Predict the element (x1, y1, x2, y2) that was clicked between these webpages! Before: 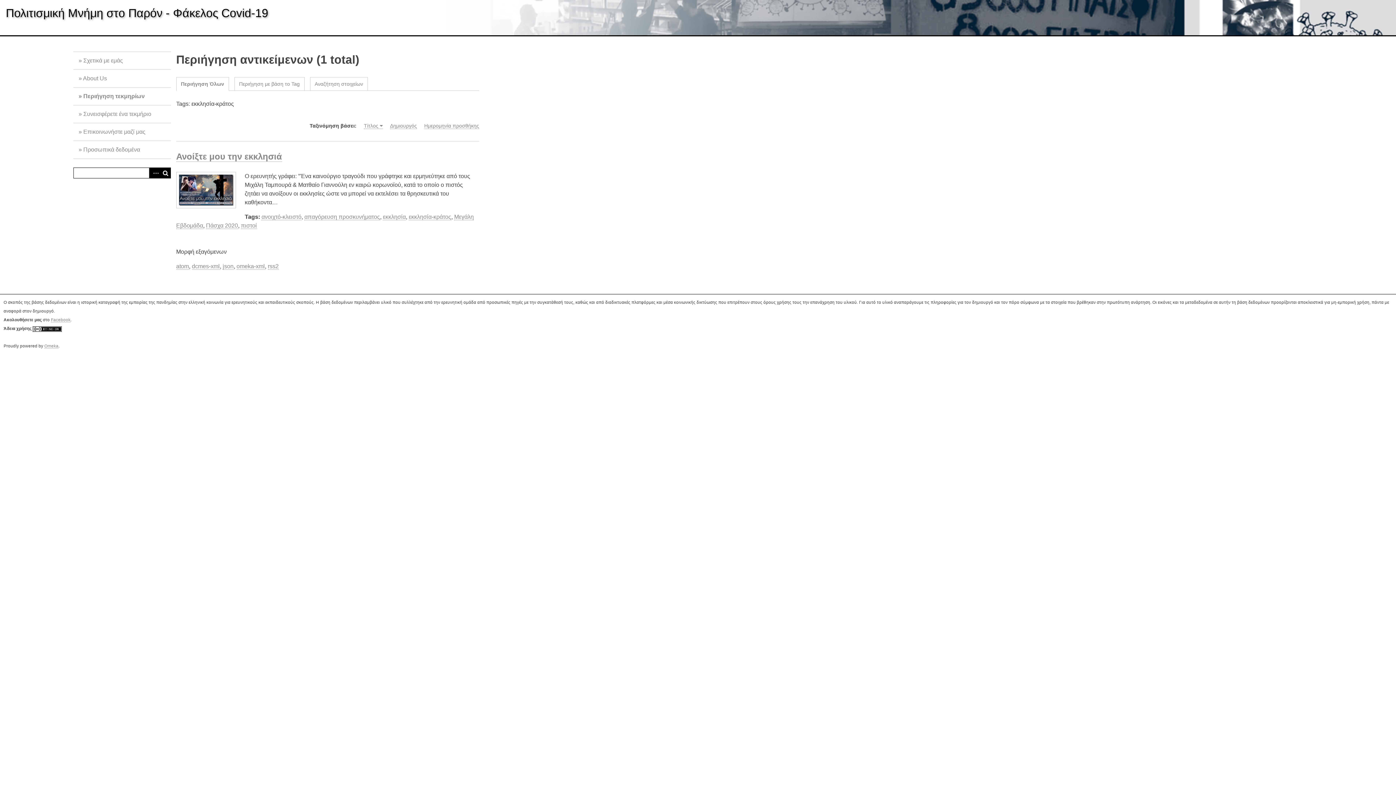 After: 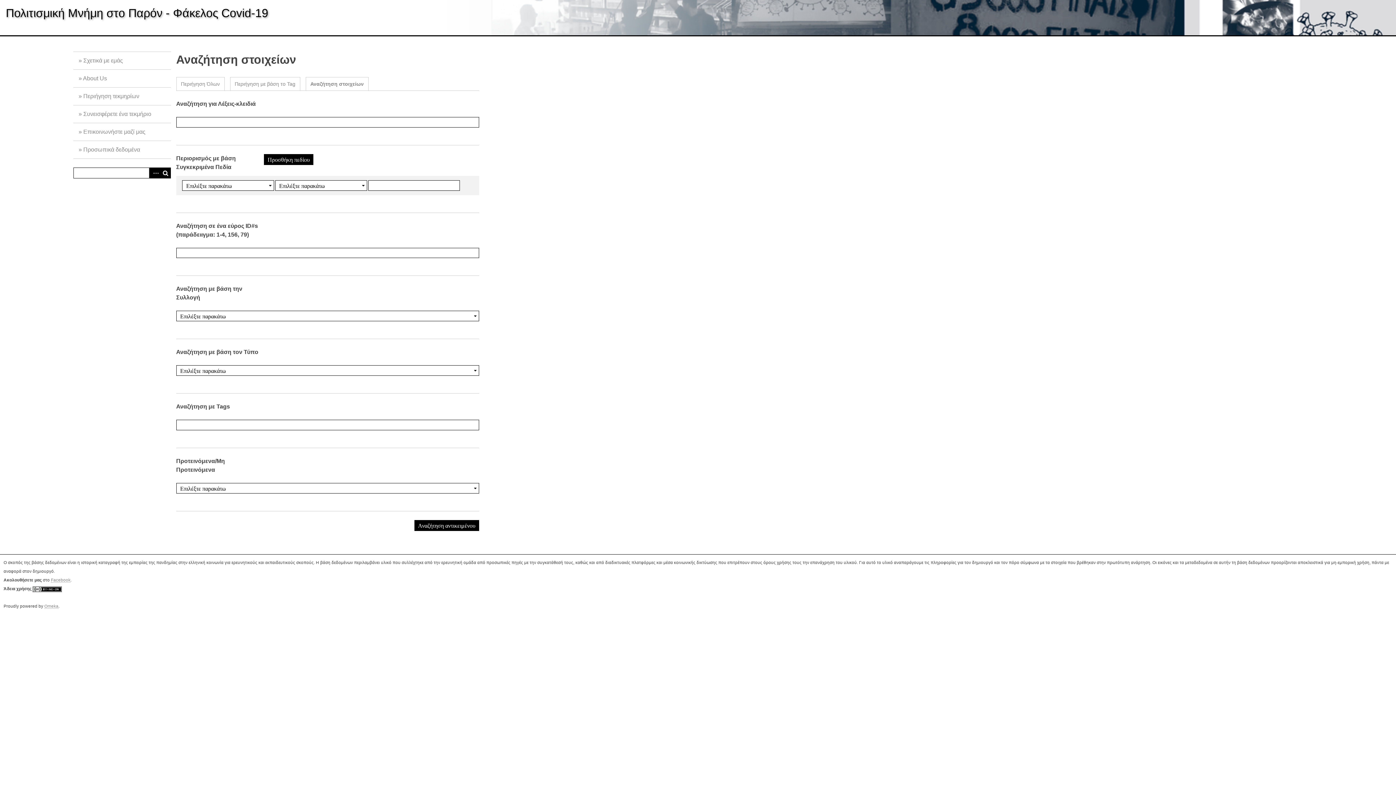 Action: bbox: (310, 77, 367, 90) label: Αναζήτηση στοιχείων